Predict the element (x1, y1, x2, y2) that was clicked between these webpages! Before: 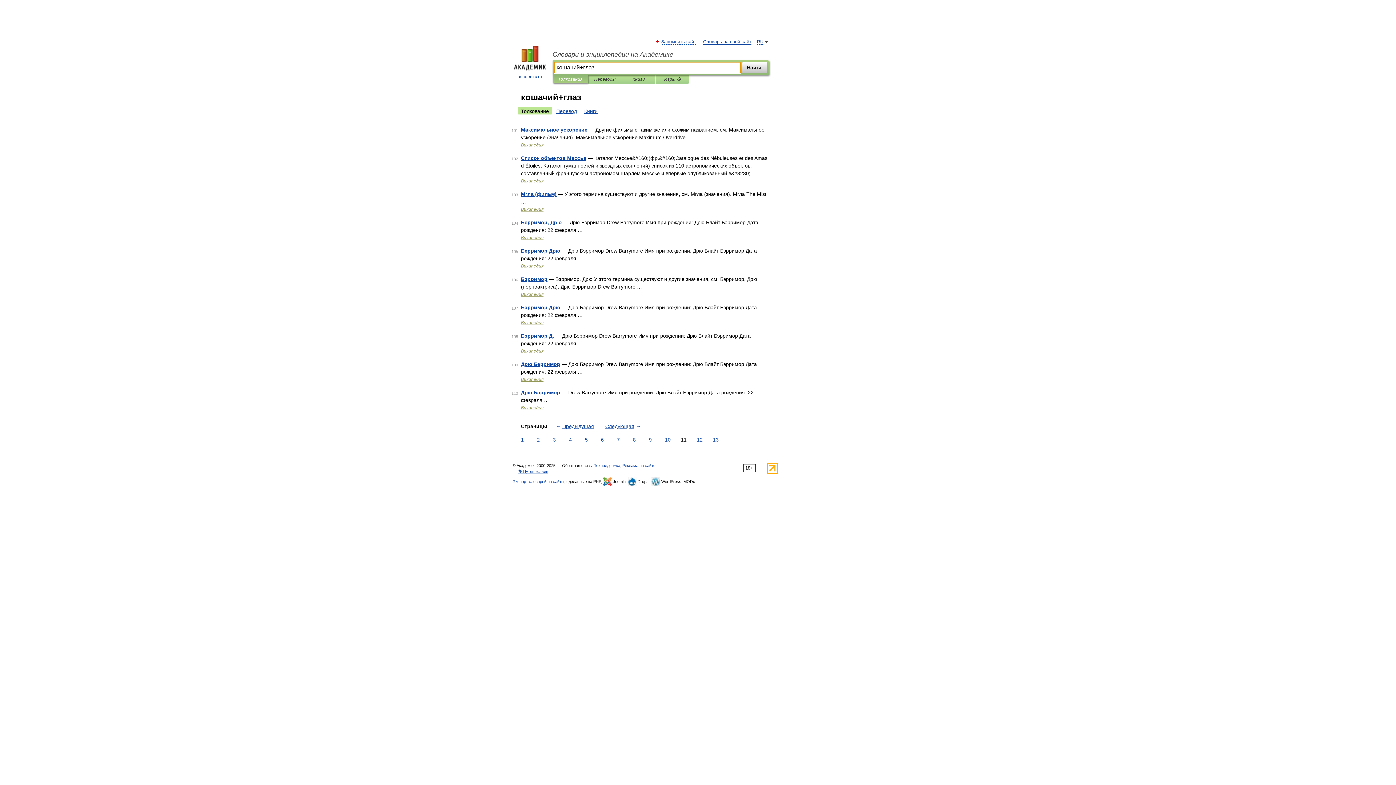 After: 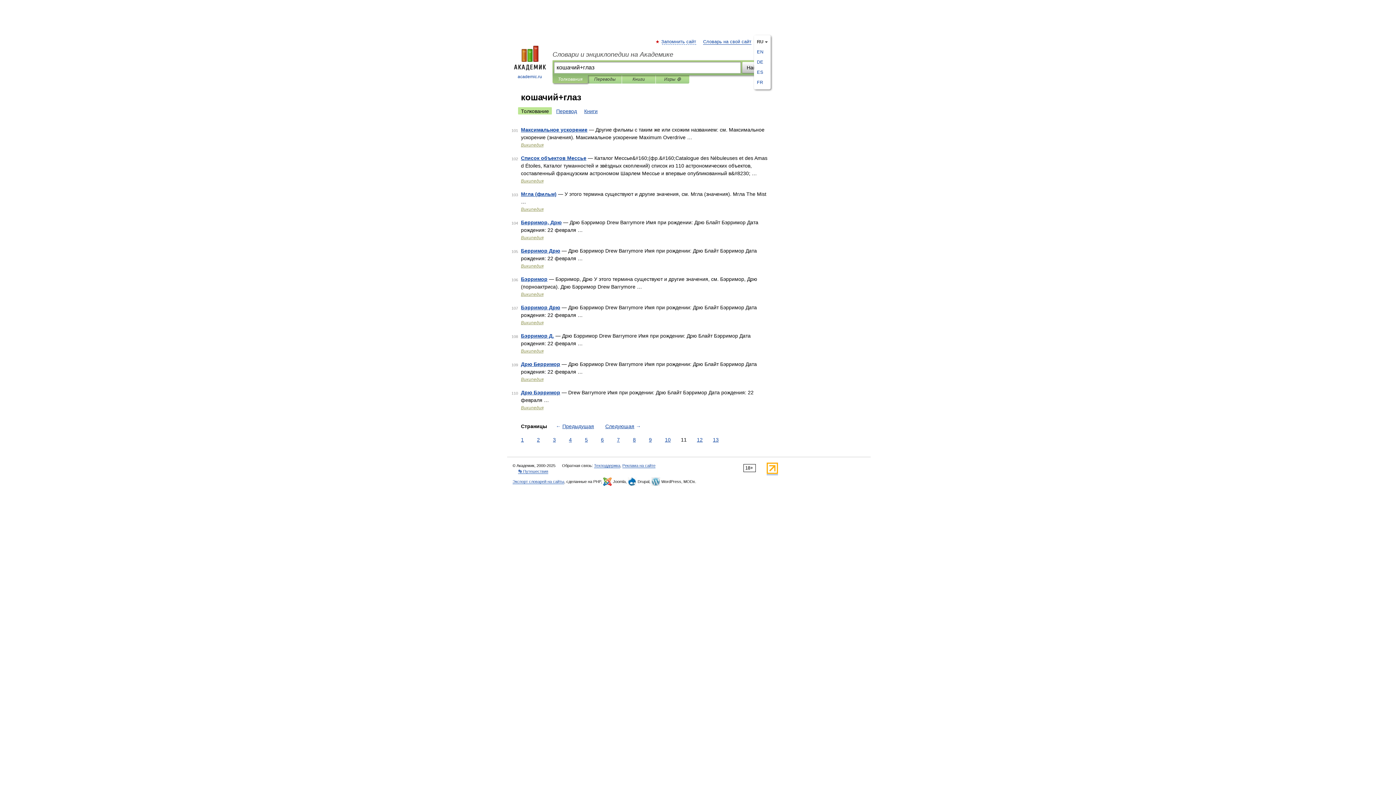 Action: label: RU bbox: (757, 39, 763, 44)